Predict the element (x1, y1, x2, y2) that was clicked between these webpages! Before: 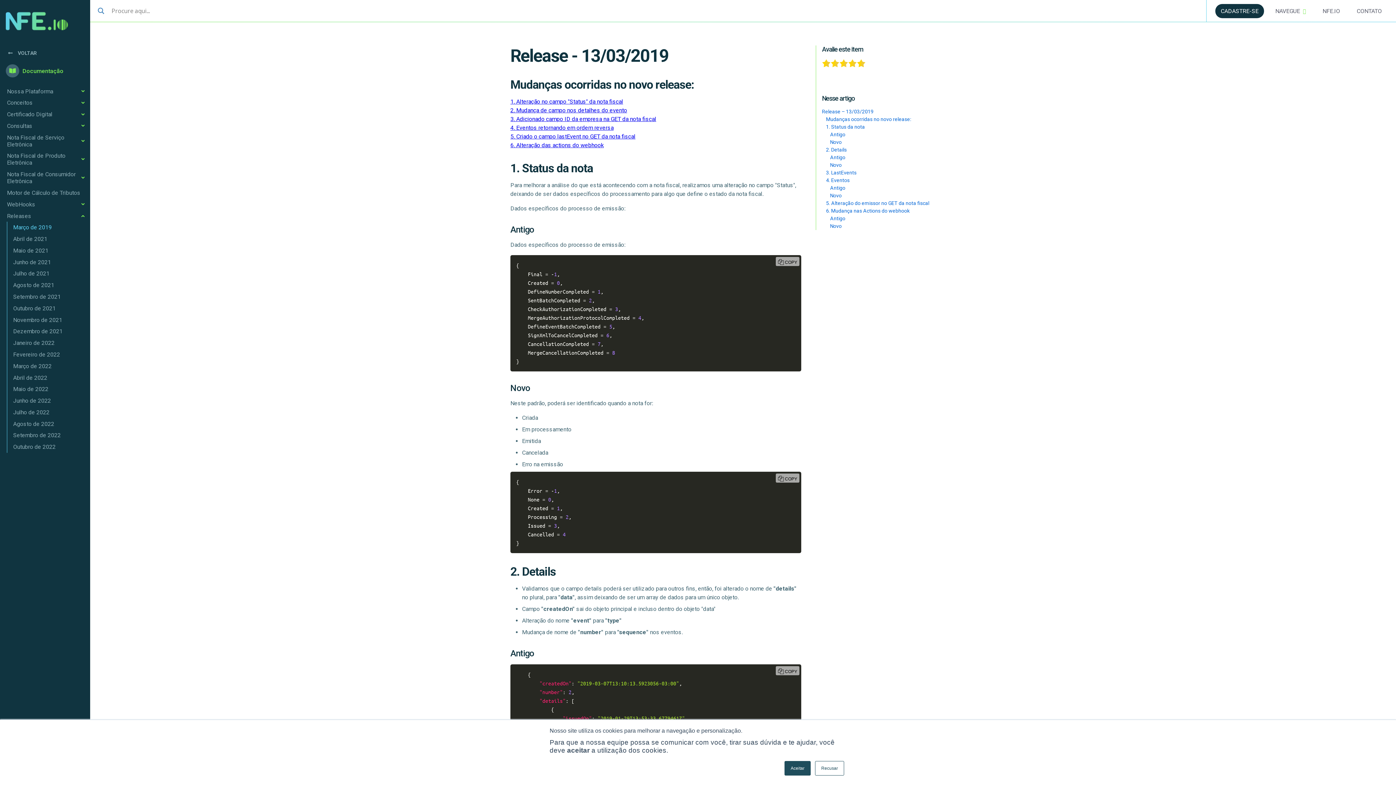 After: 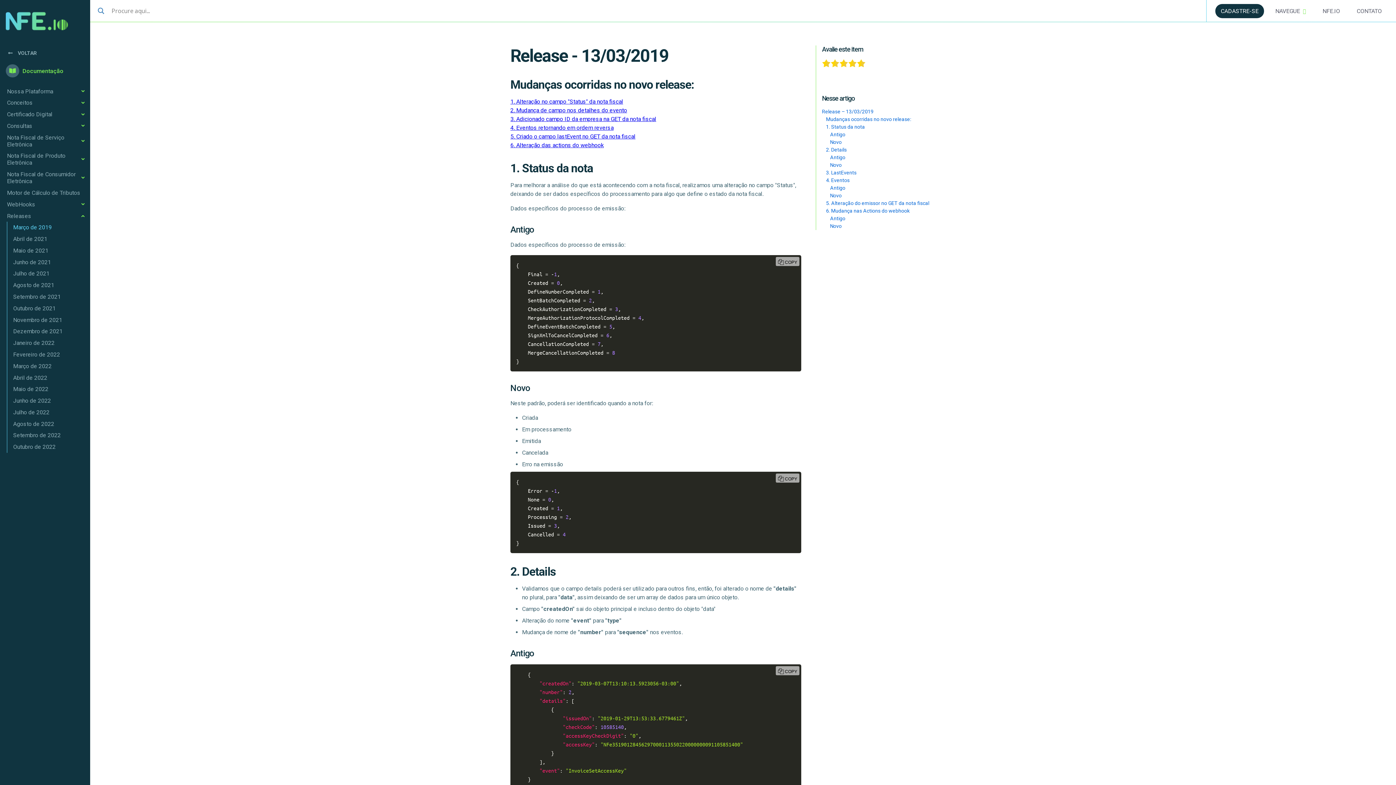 Action: label: Recusar bbox: (815, 761, 844, 776)